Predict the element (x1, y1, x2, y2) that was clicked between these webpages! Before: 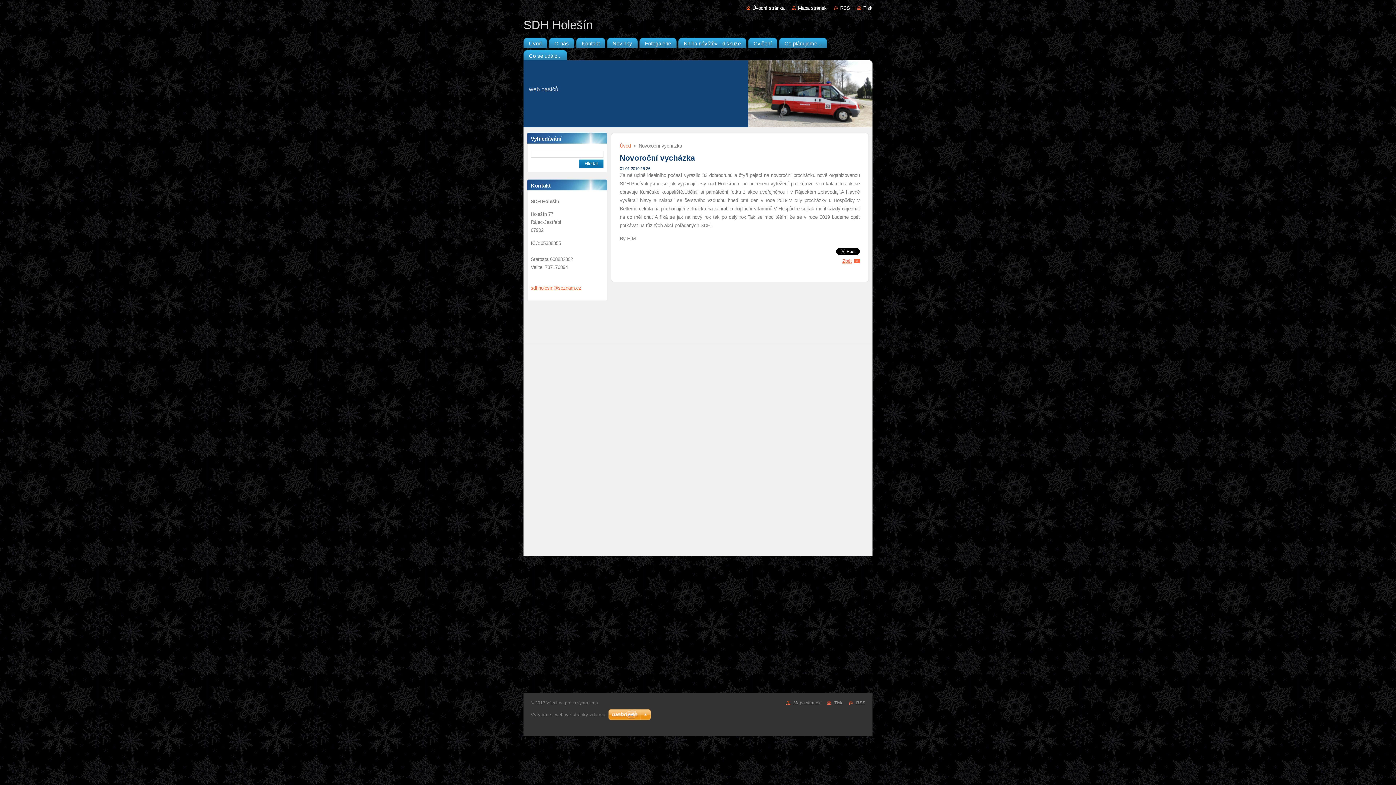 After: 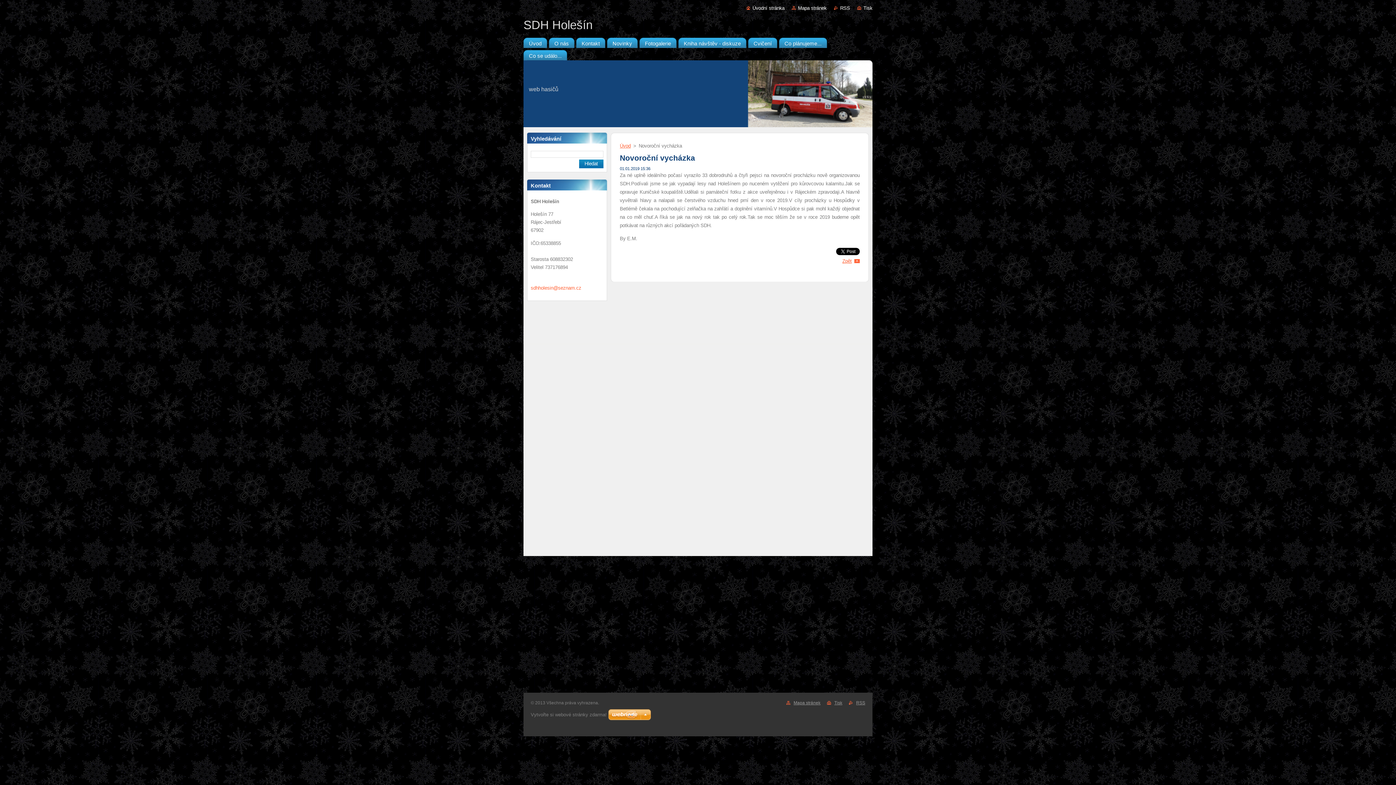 Action: label: sdhholesin@seznam.cz bbox: (530, 285, 581, 290)